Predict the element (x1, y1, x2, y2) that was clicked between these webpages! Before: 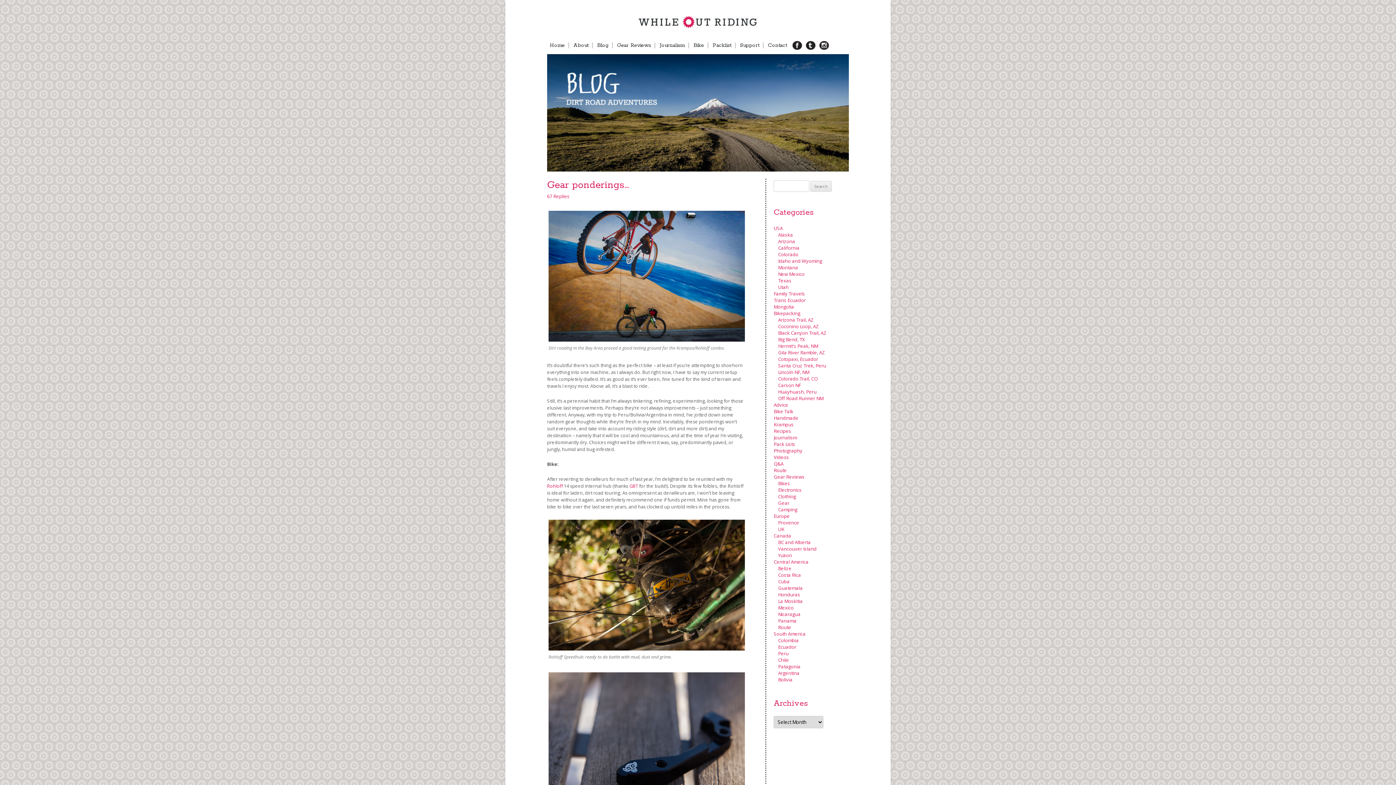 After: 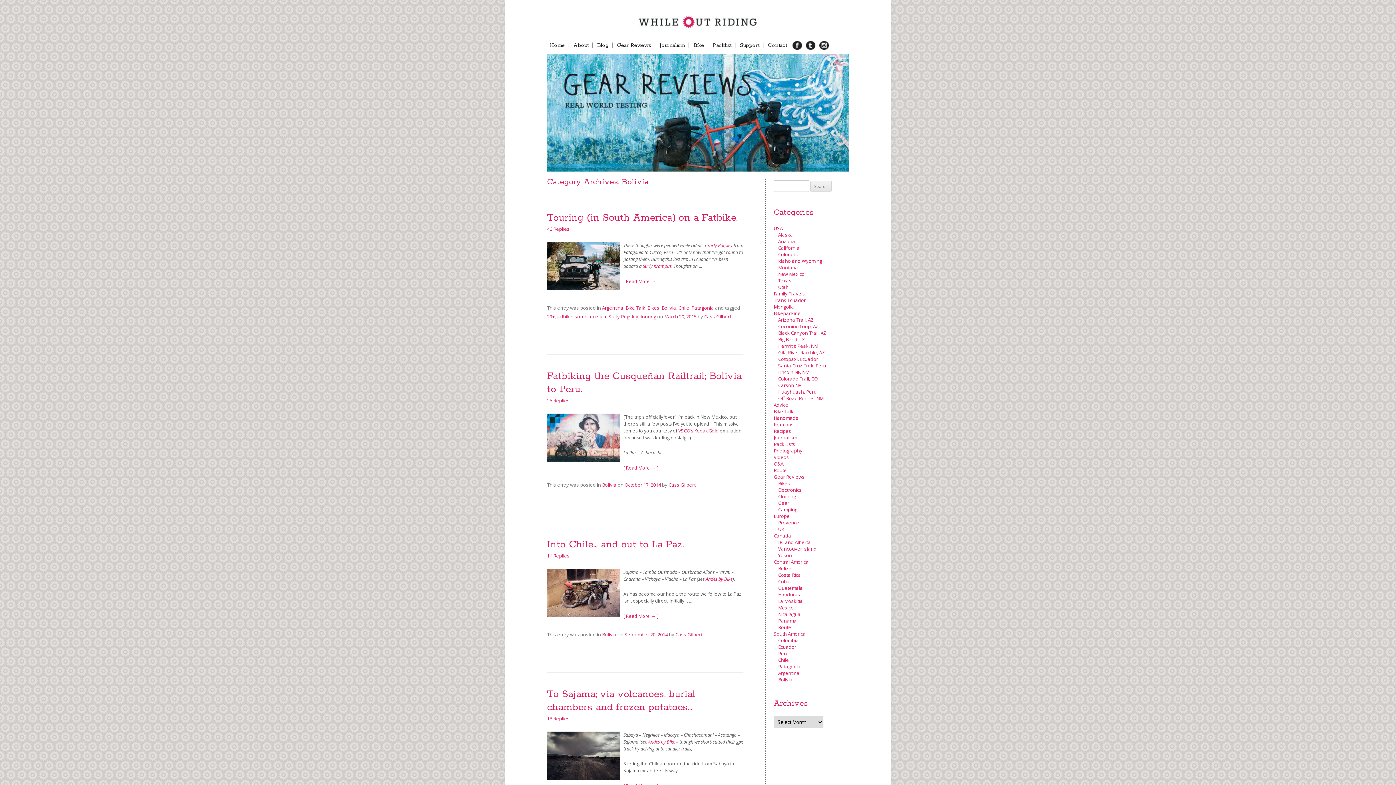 Action: bbox: (778, 676, 792, 683) label: Bolivia